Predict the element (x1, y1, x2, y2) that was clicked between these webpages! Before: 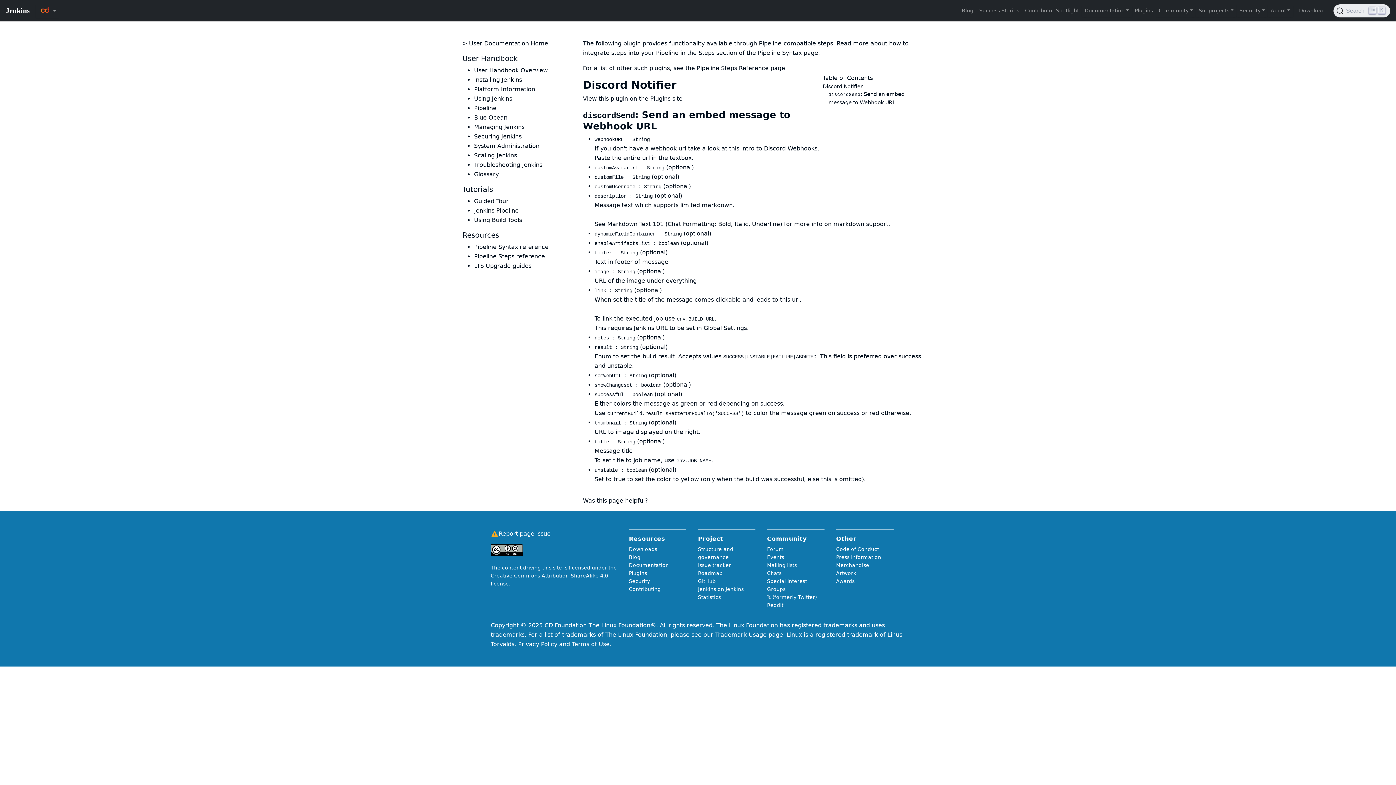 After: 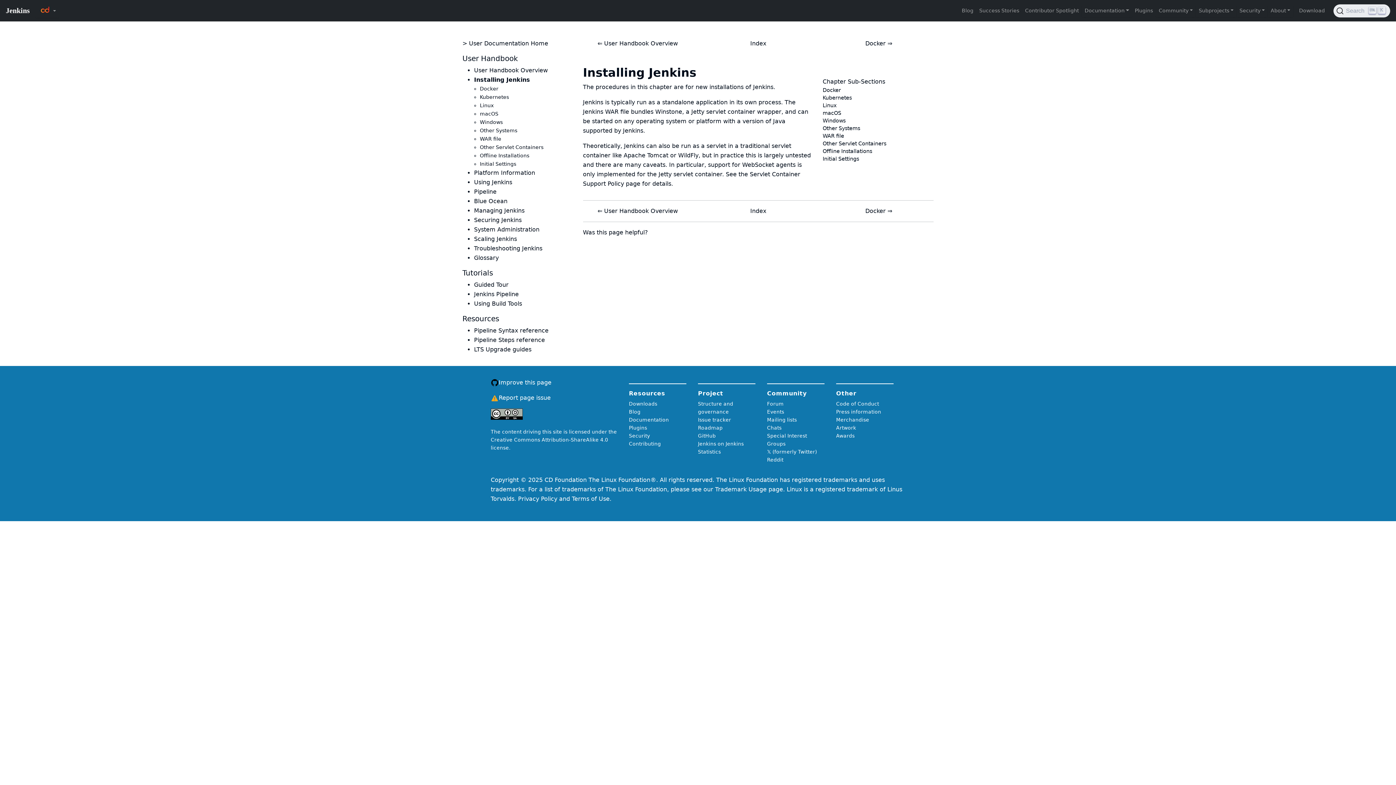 Action: label: Installing Jenkins bbox: (474, 76, 522, 83)